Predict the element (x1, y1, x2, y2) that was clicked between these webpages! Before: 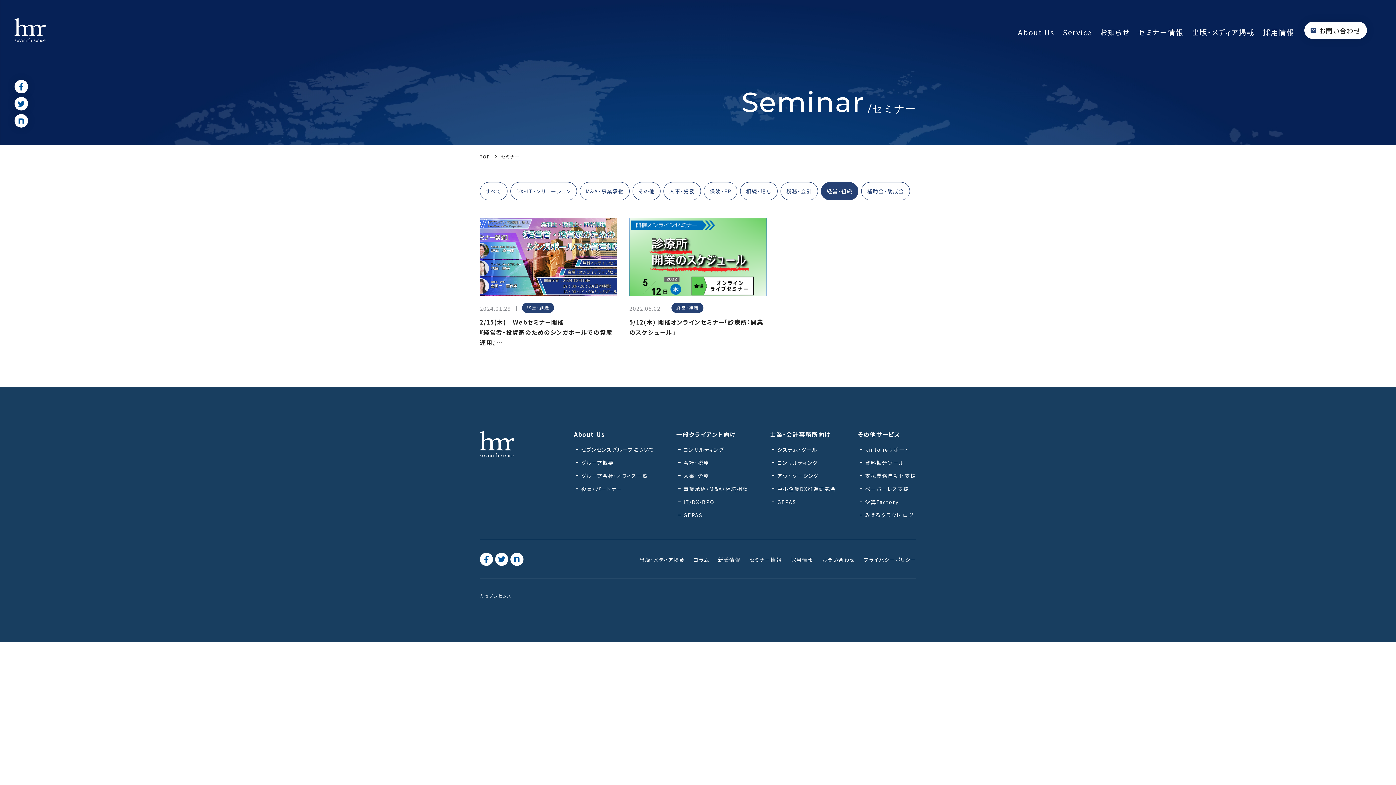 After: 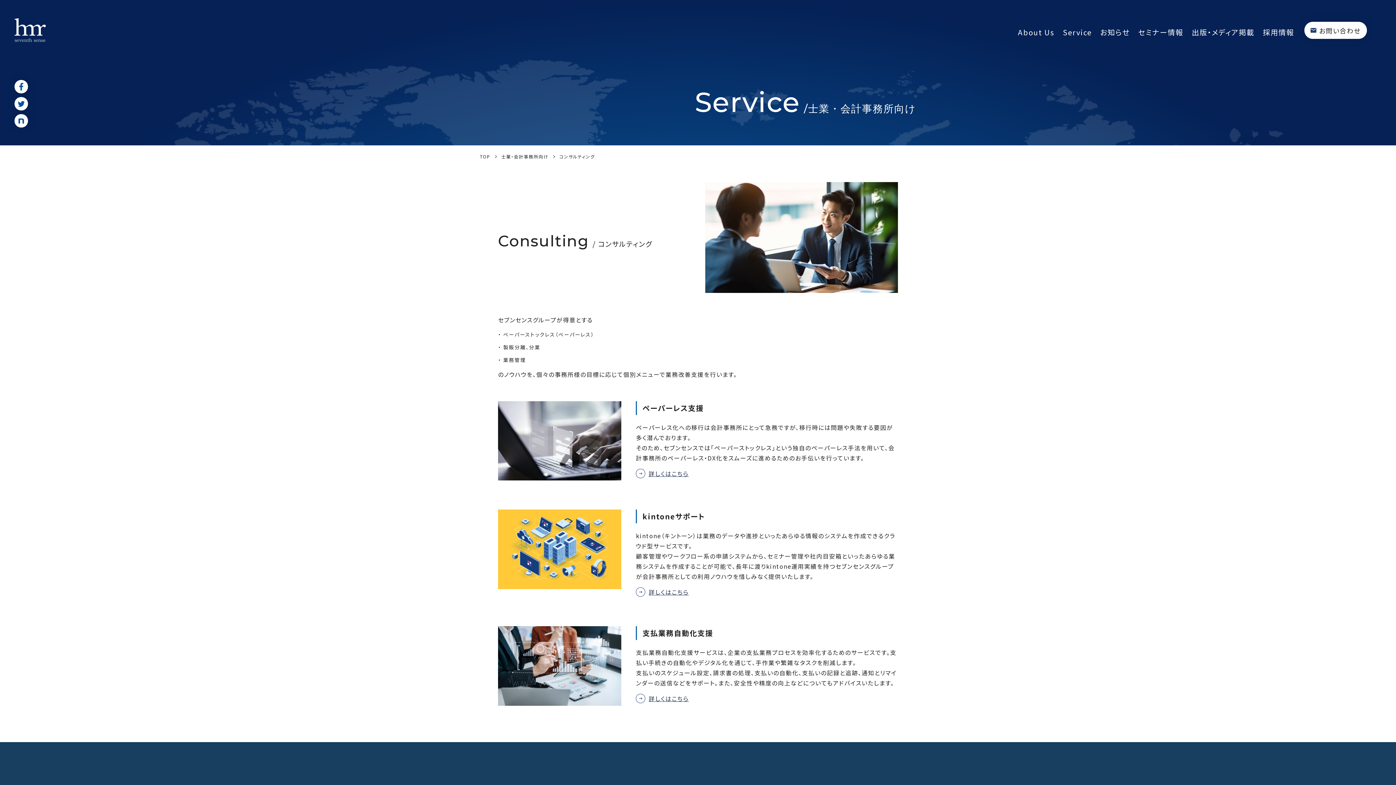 Action: bbox: (777, 459, 818, 466) label: コンサルティング